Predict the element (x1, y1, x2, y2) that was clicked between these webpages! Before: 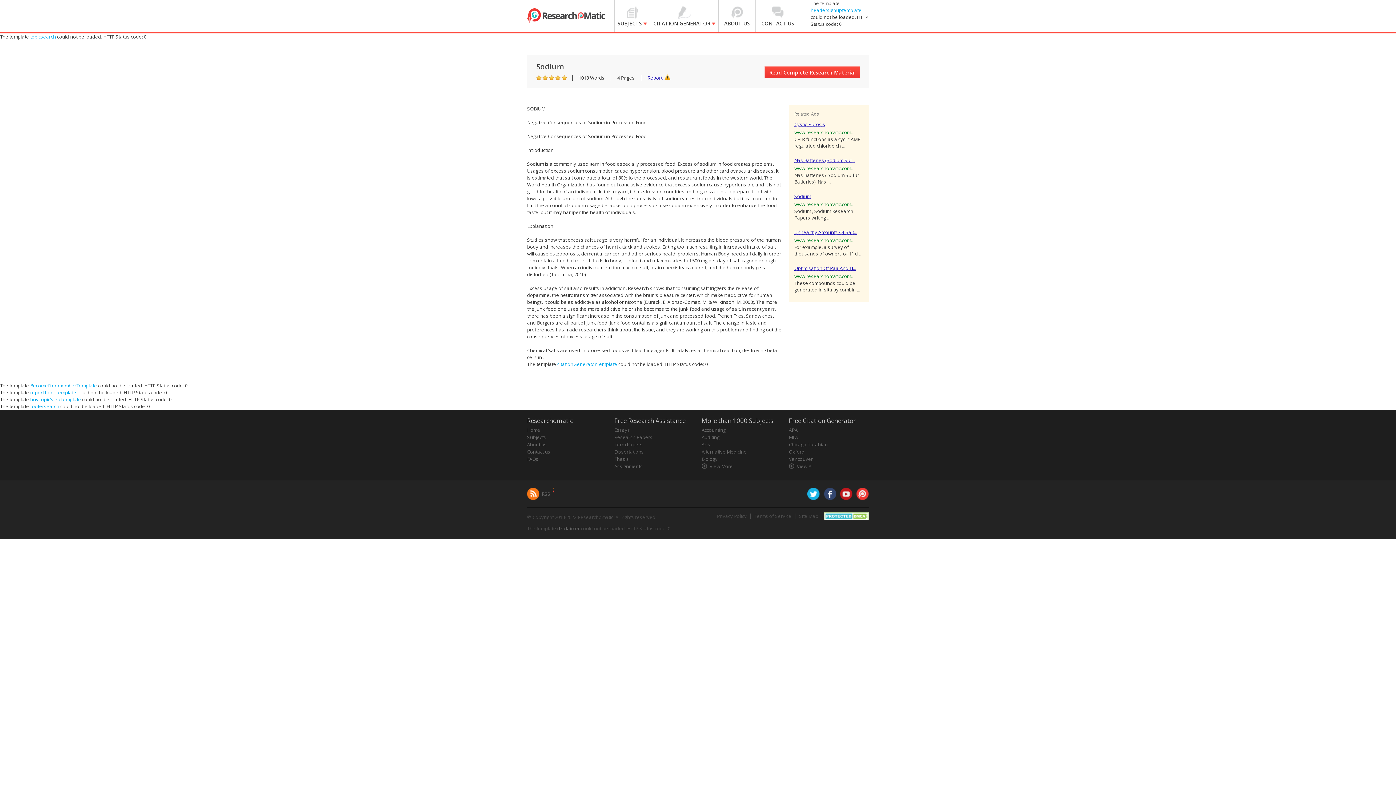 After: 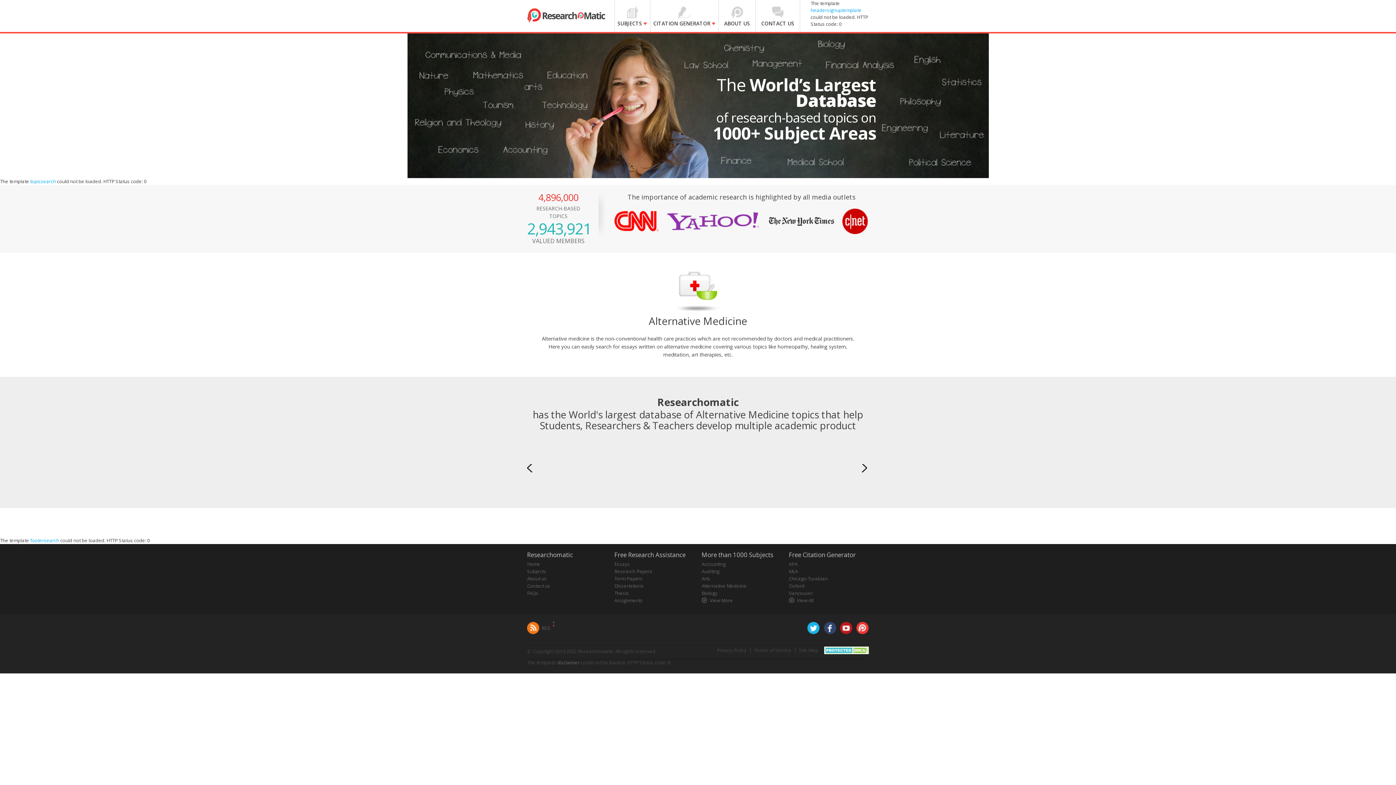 Action: label: Alternative Medicine bbox: (701, 448, 746, 455)